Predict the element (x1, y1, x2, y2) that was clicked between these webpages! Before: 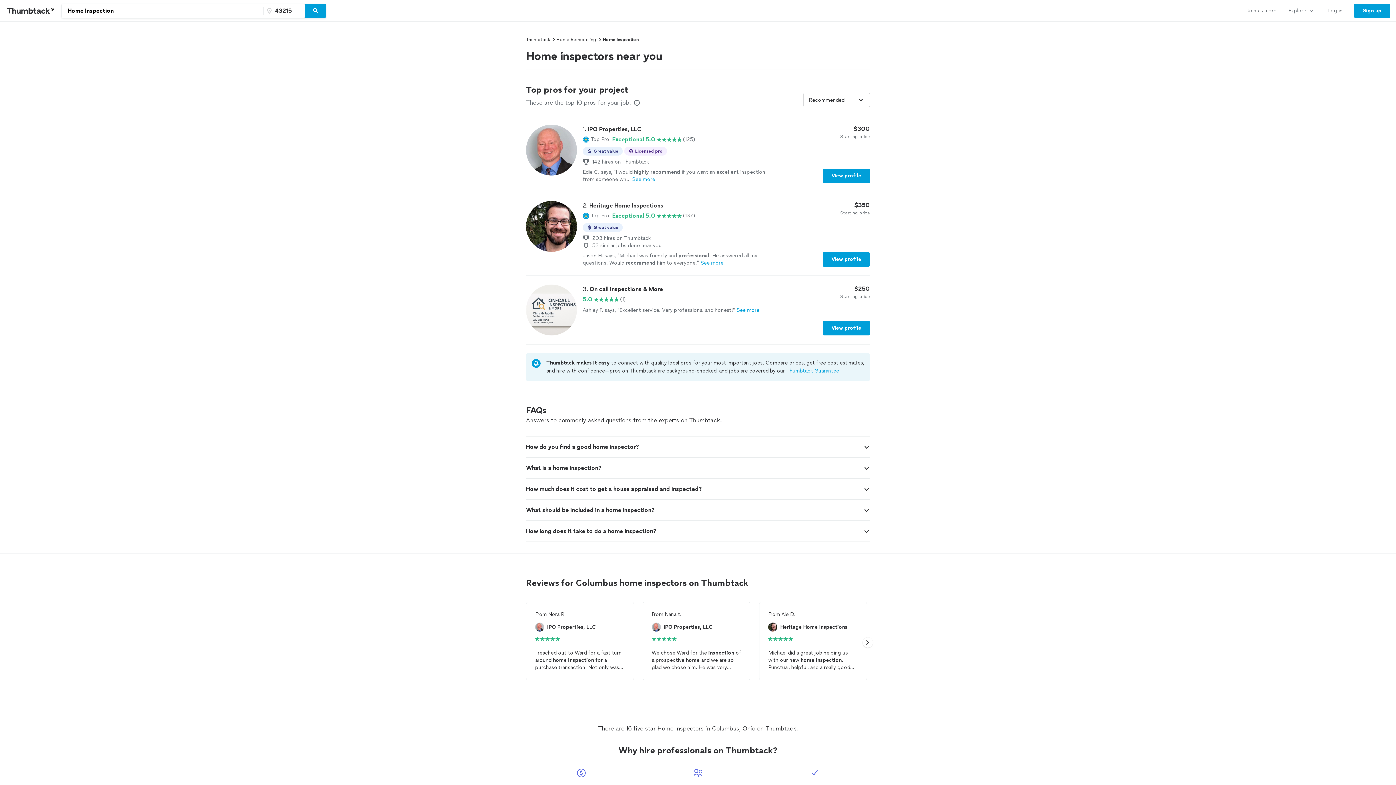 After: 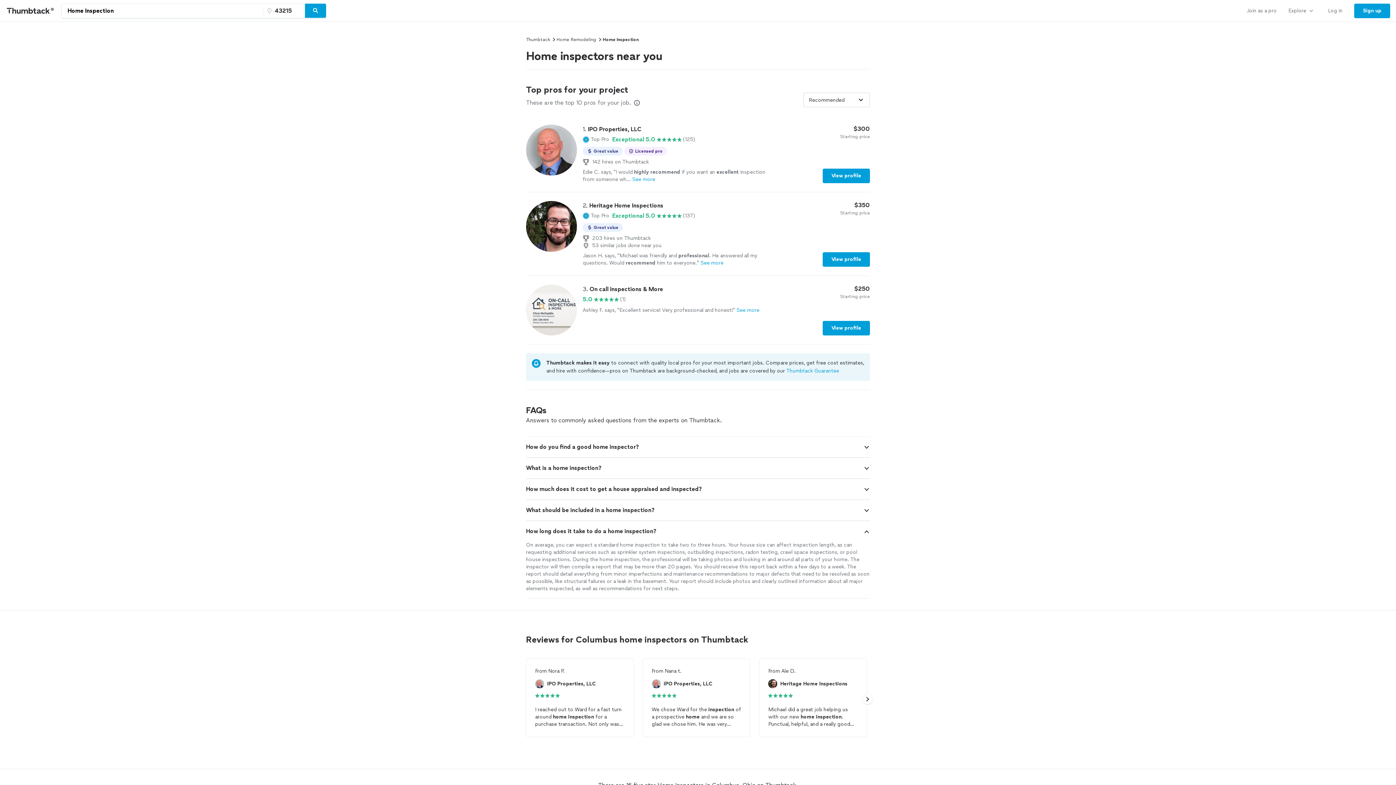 Action: bbox: (863, 528, 870, 535)